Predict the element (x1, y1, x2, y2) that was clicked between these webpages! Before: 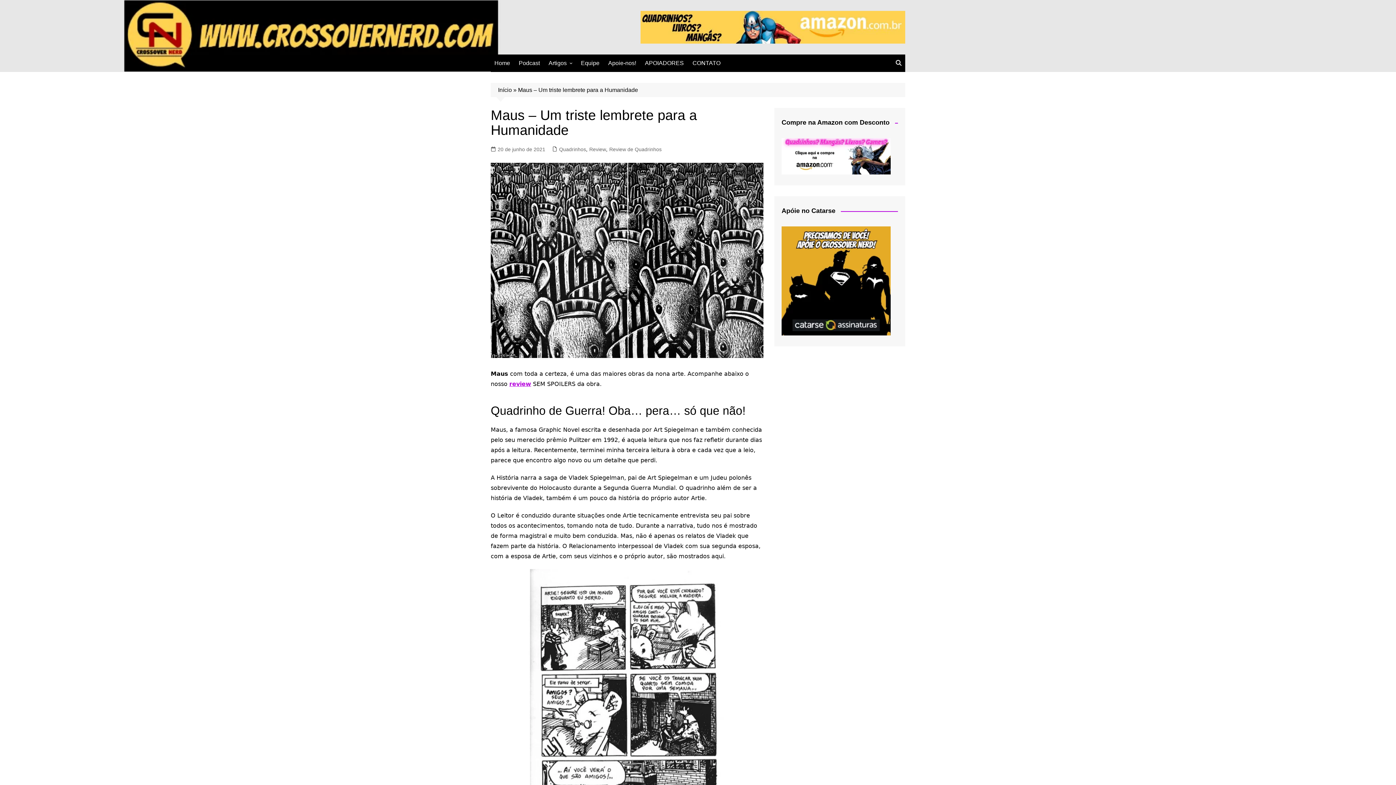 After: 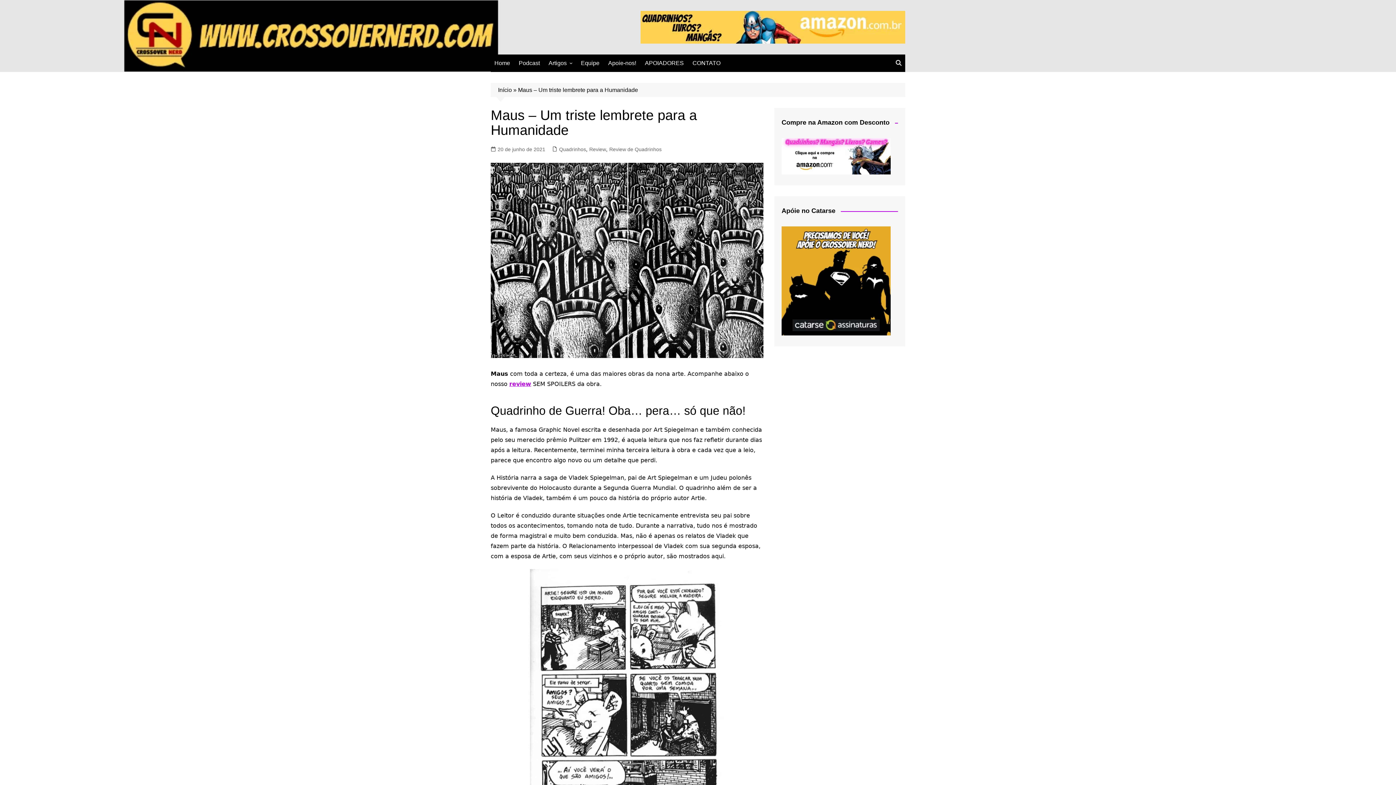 Action: bbox: (490, 145, 545, 153) label: 20 de junho de 2021